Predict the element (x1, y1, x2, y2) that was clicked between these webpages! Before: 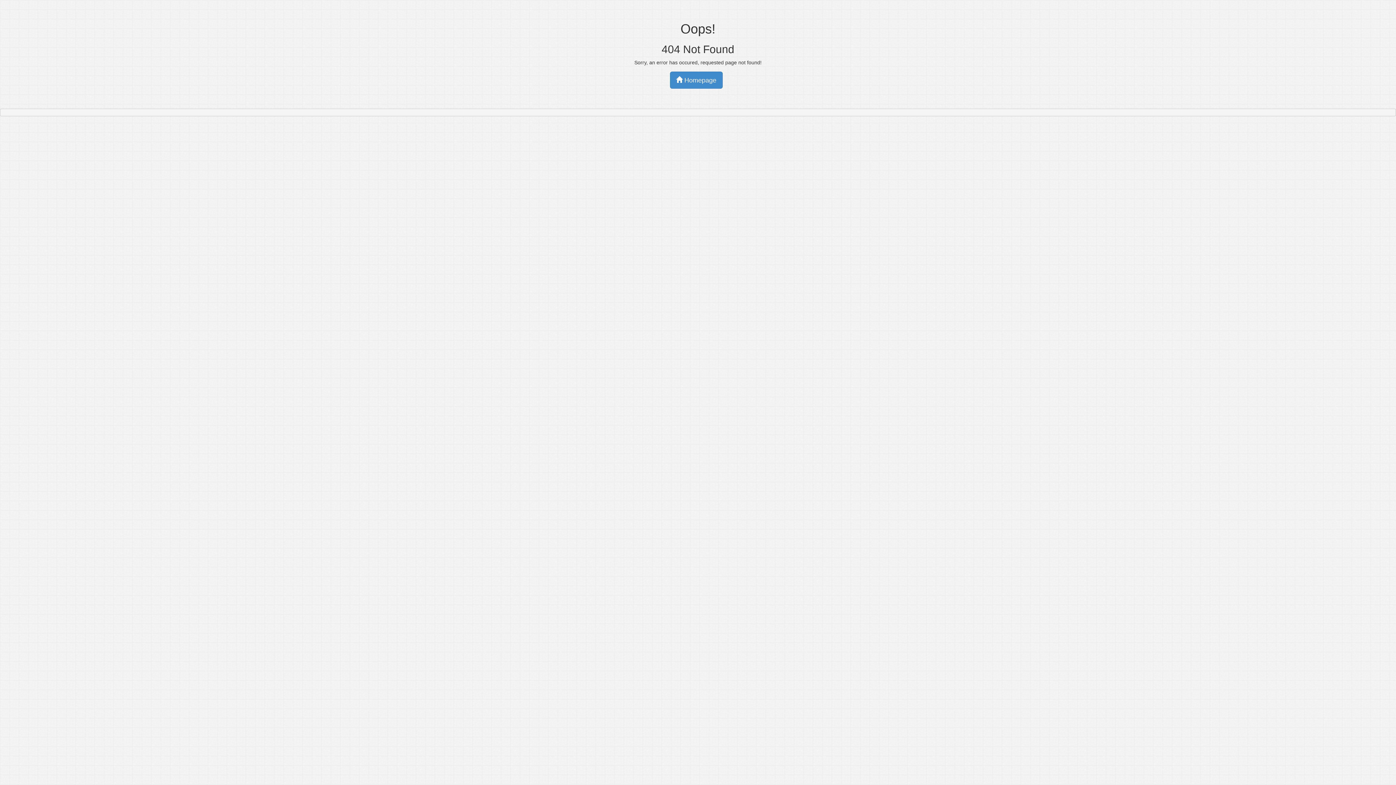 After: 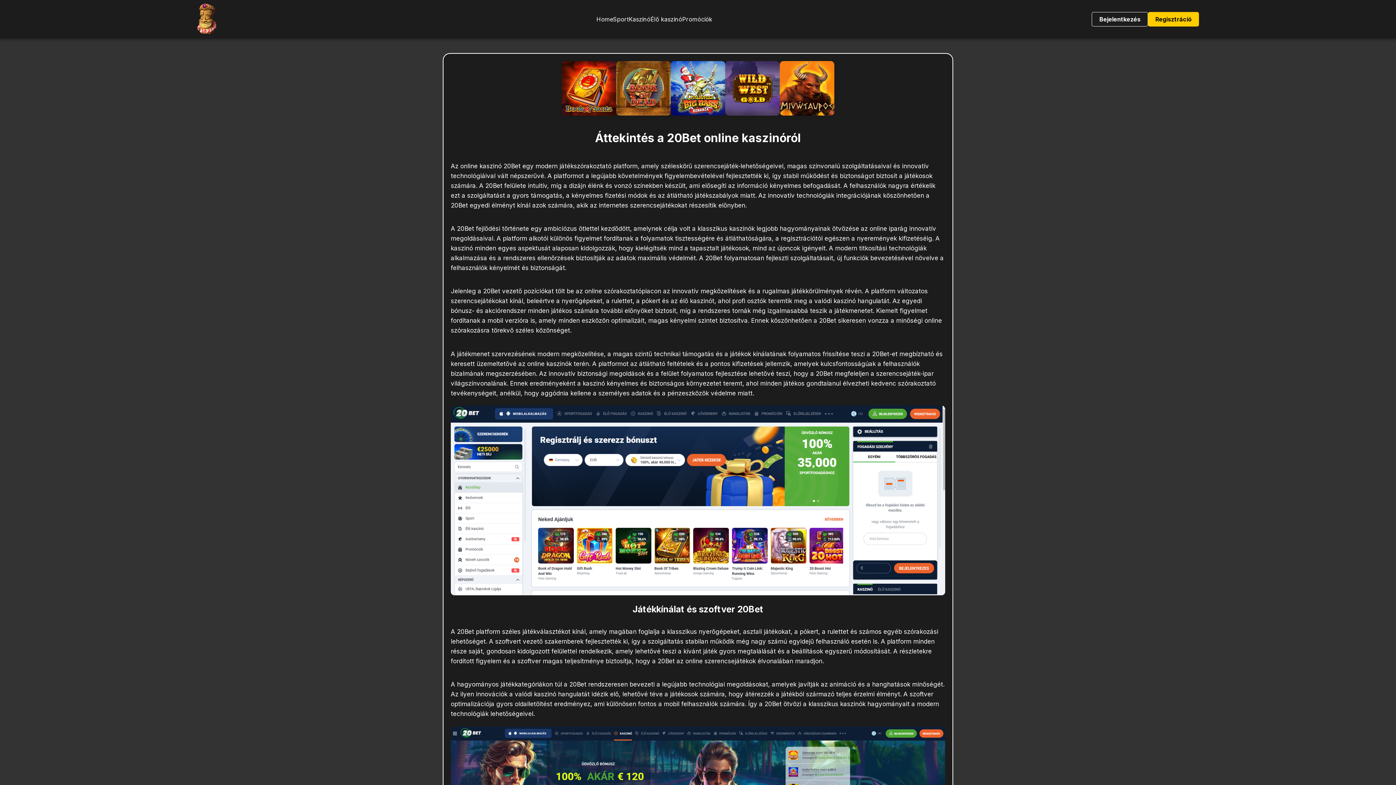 Action: bbox: (670, 71, 722, 88) label:  Homepage